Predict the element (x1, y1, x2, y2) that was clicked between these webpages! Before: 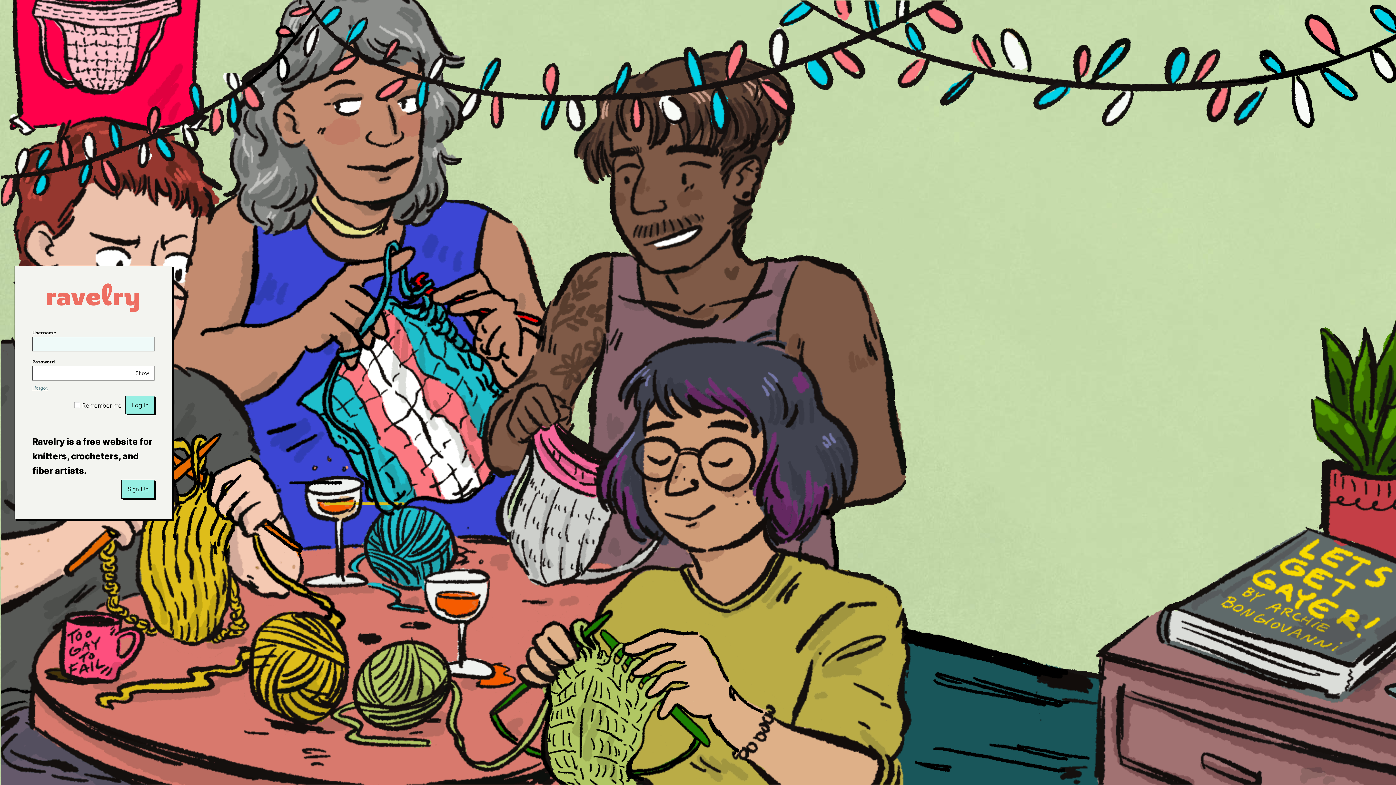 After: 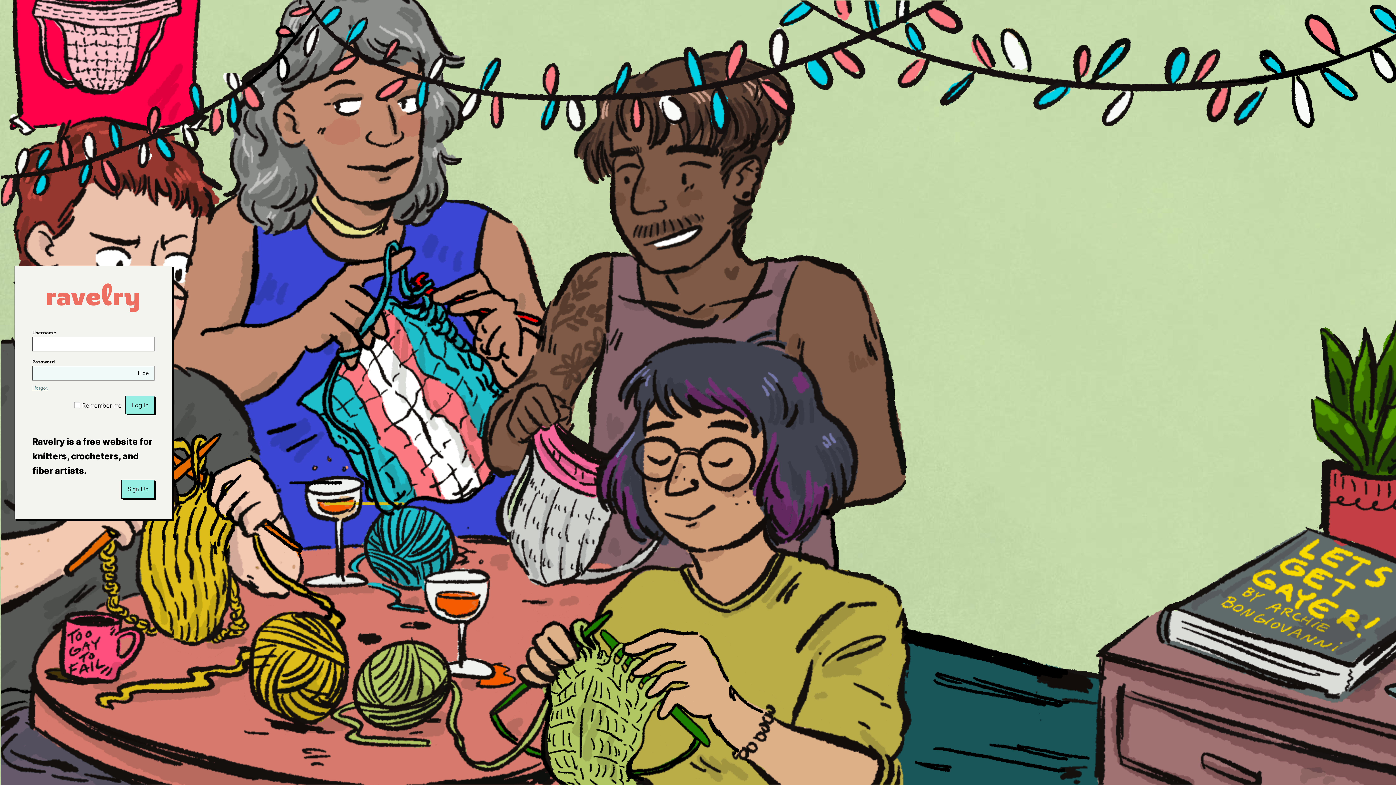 Action: label: Show bbox: (130, 366, 154, 380)